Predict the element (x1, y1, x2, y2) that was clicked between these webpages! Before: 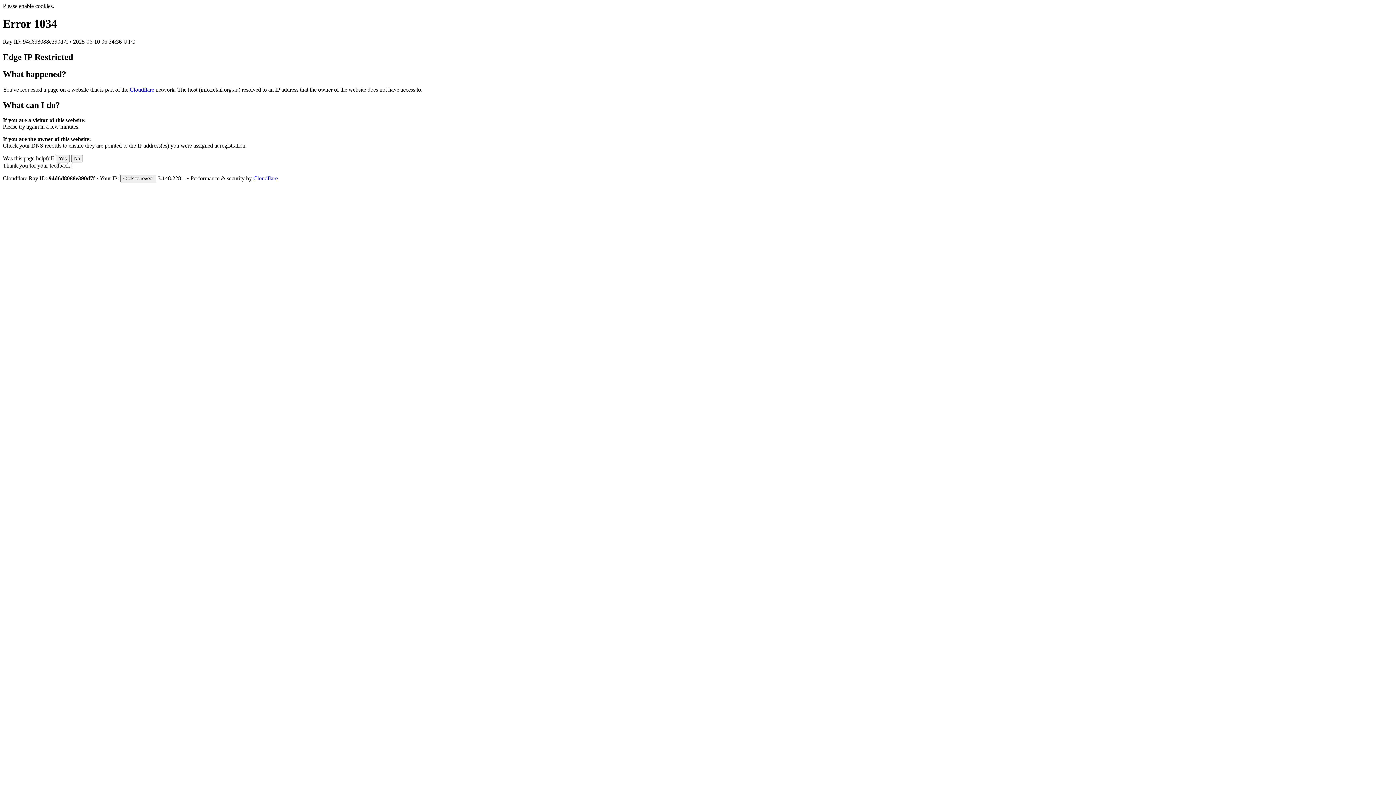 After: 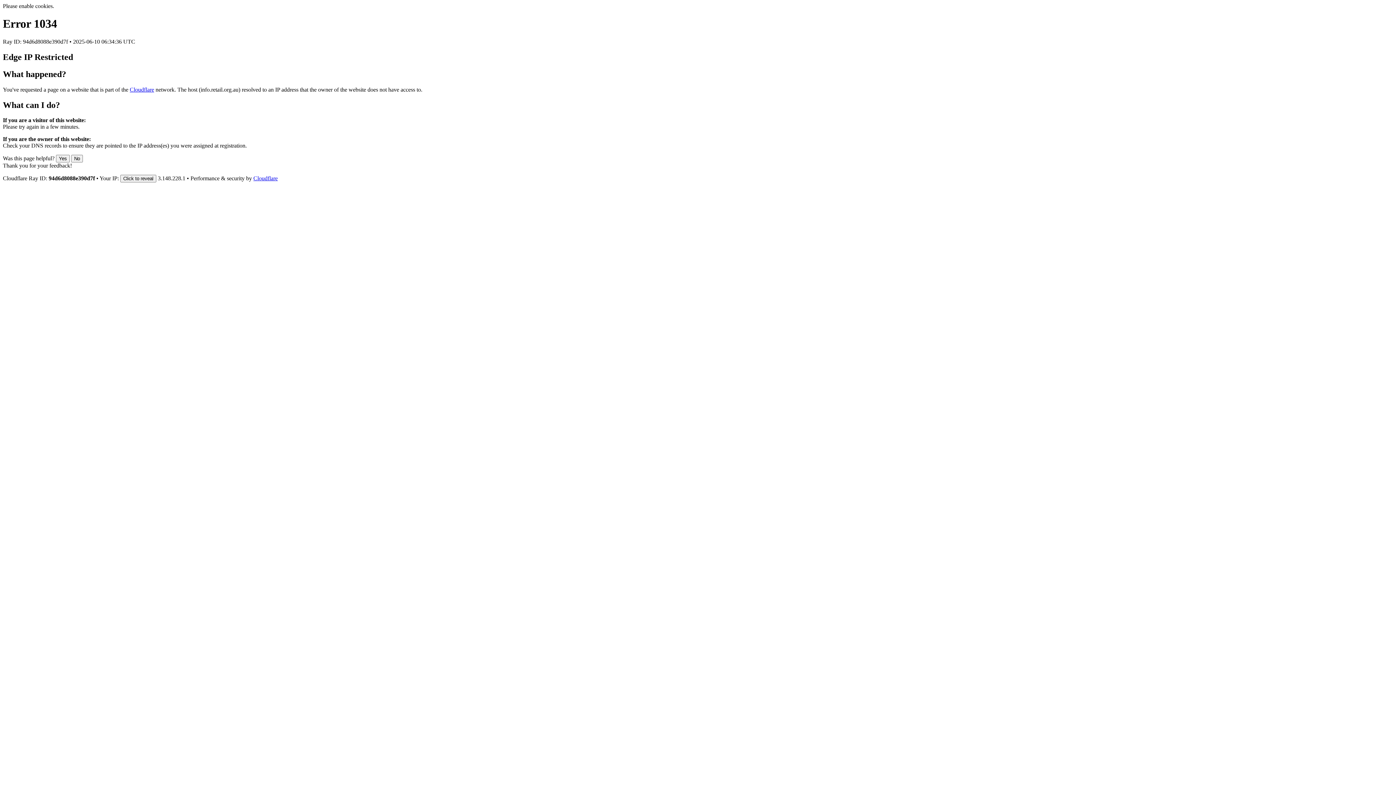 Action: bbox: (253, 175, 277, 181) label: Cloudflare